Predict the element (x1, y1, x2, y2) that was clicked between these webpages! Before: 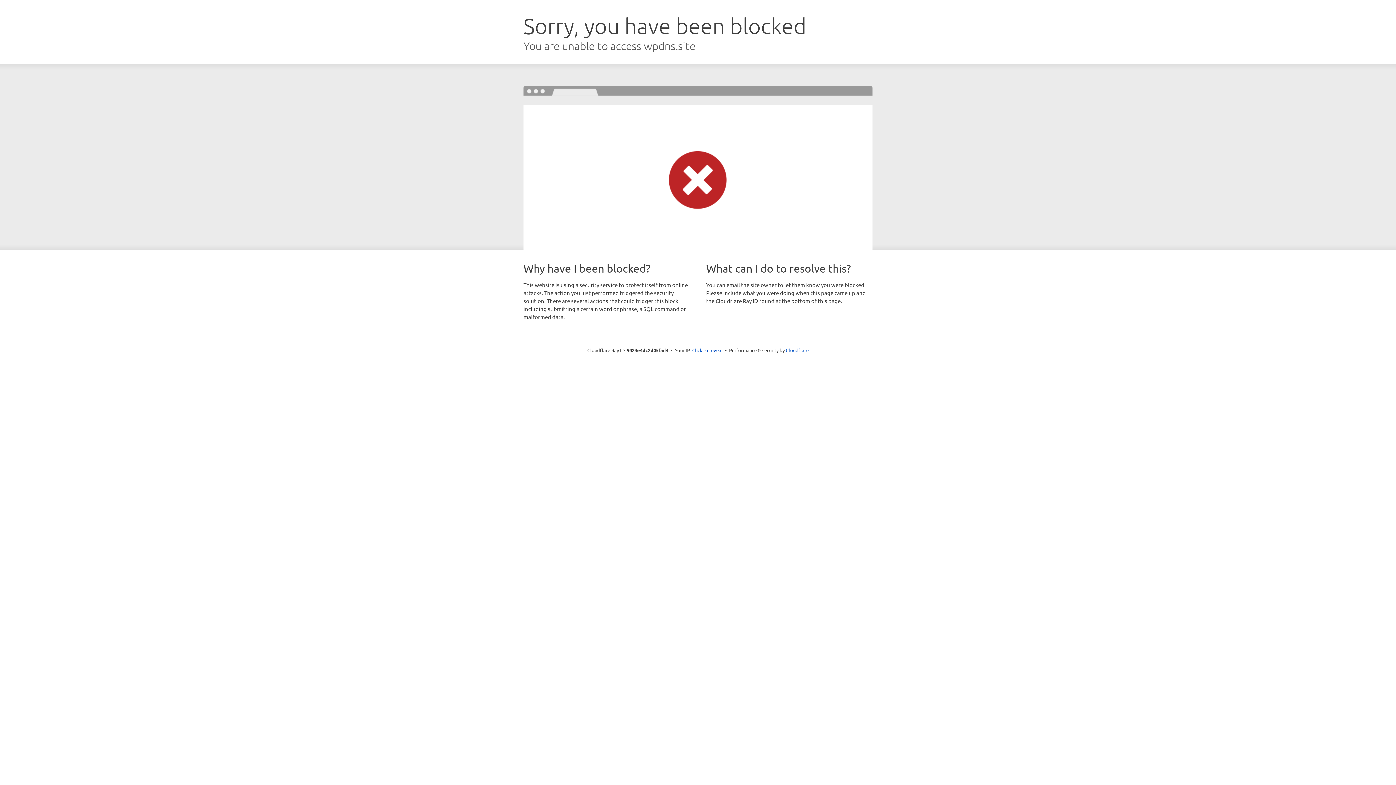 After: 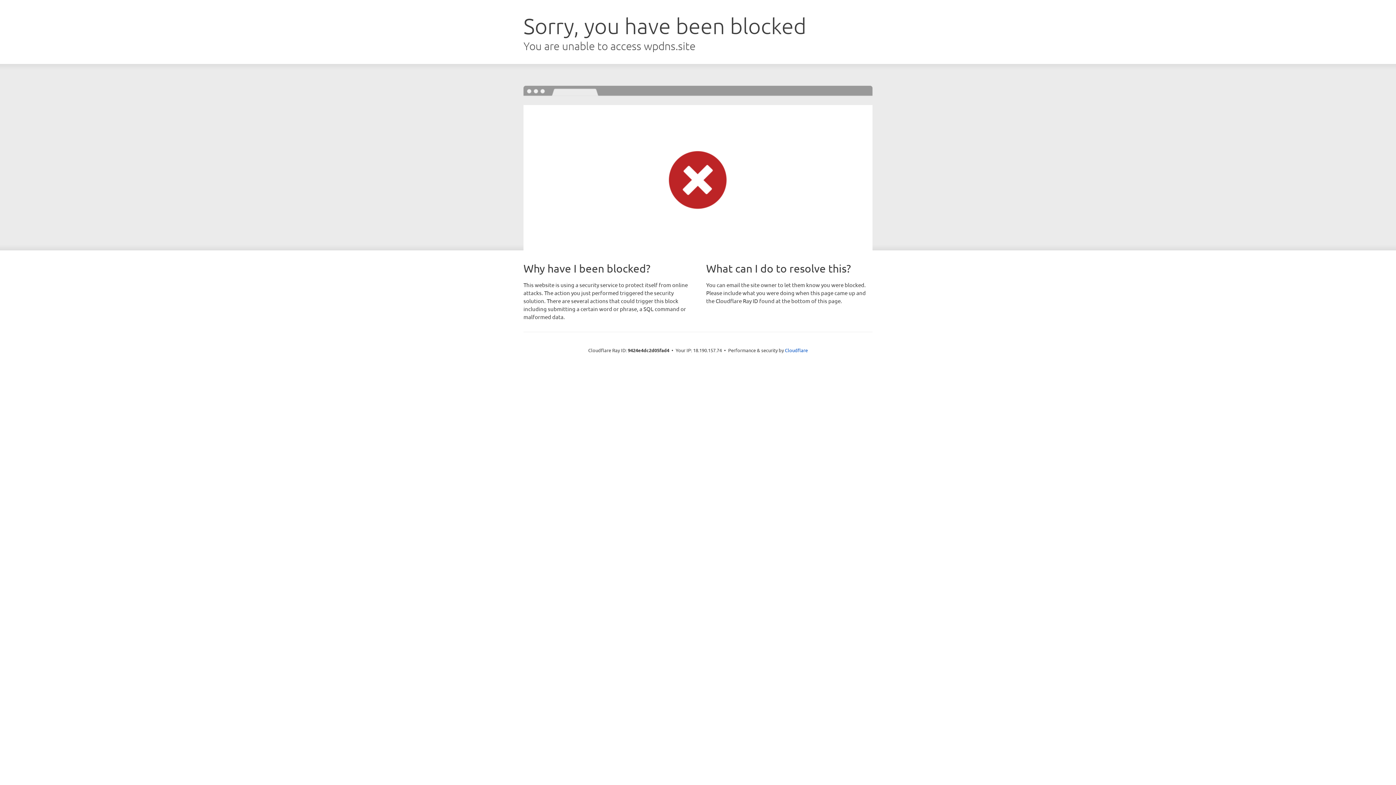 Action: bbox: (692, 346, 722, 353) label: Click to reveal